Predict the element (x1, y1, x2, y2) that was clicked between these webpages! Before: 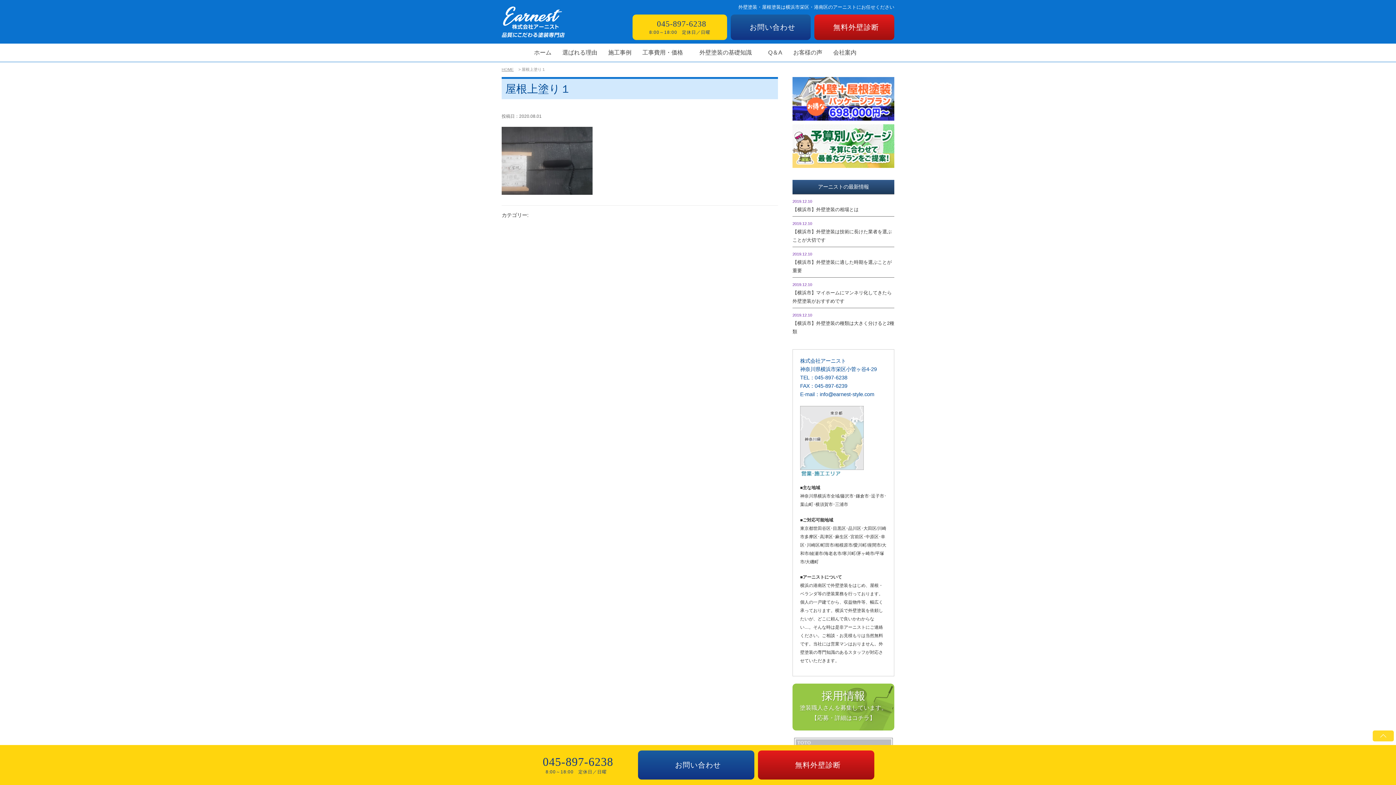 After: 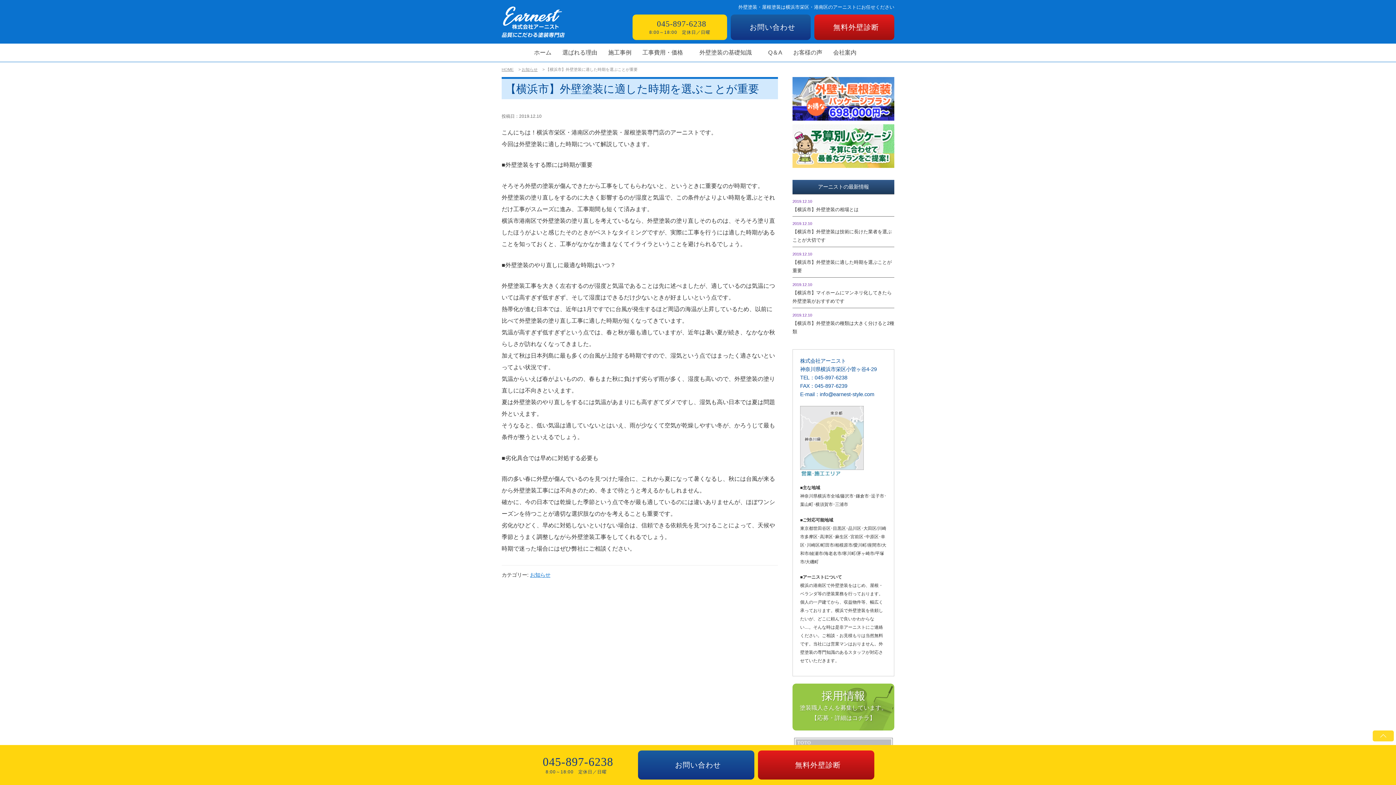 Action: bbox: (792, 258, 894, 274) label: 【横浜市】外壁塗装に適した時期を選ぶことが重要